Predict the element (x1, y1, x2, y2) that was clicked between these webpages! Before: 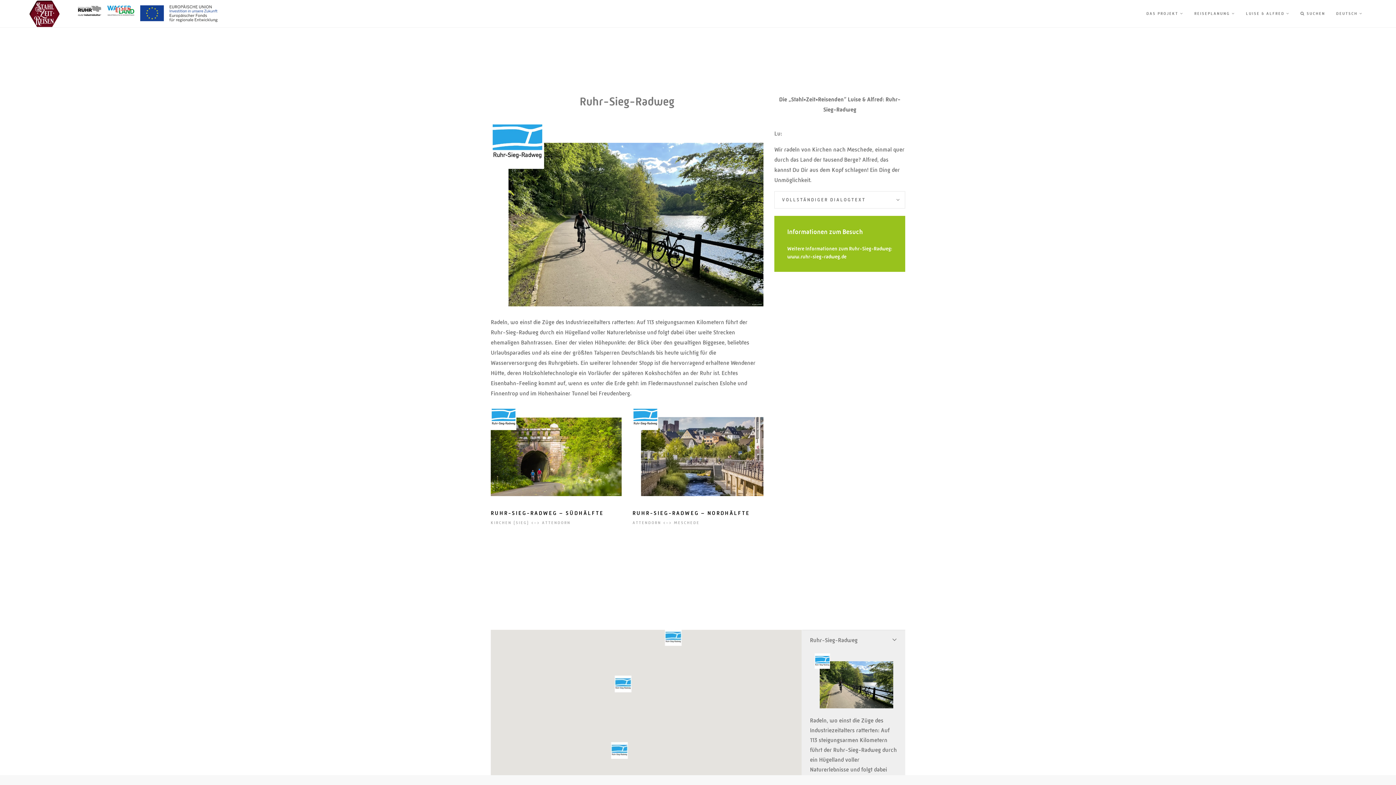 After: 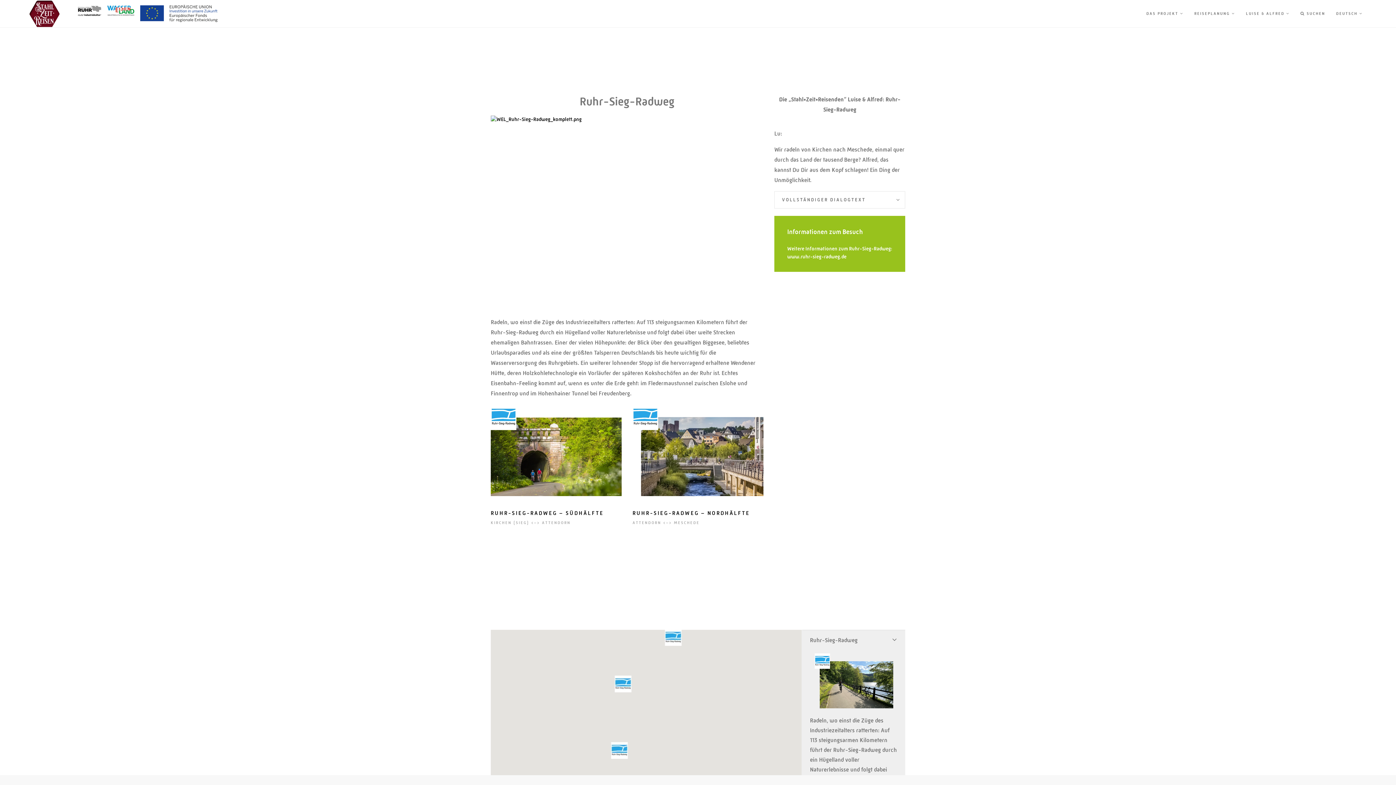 Action: label: DEUTSCH  bbox: (1336, 0, 1362, 27)